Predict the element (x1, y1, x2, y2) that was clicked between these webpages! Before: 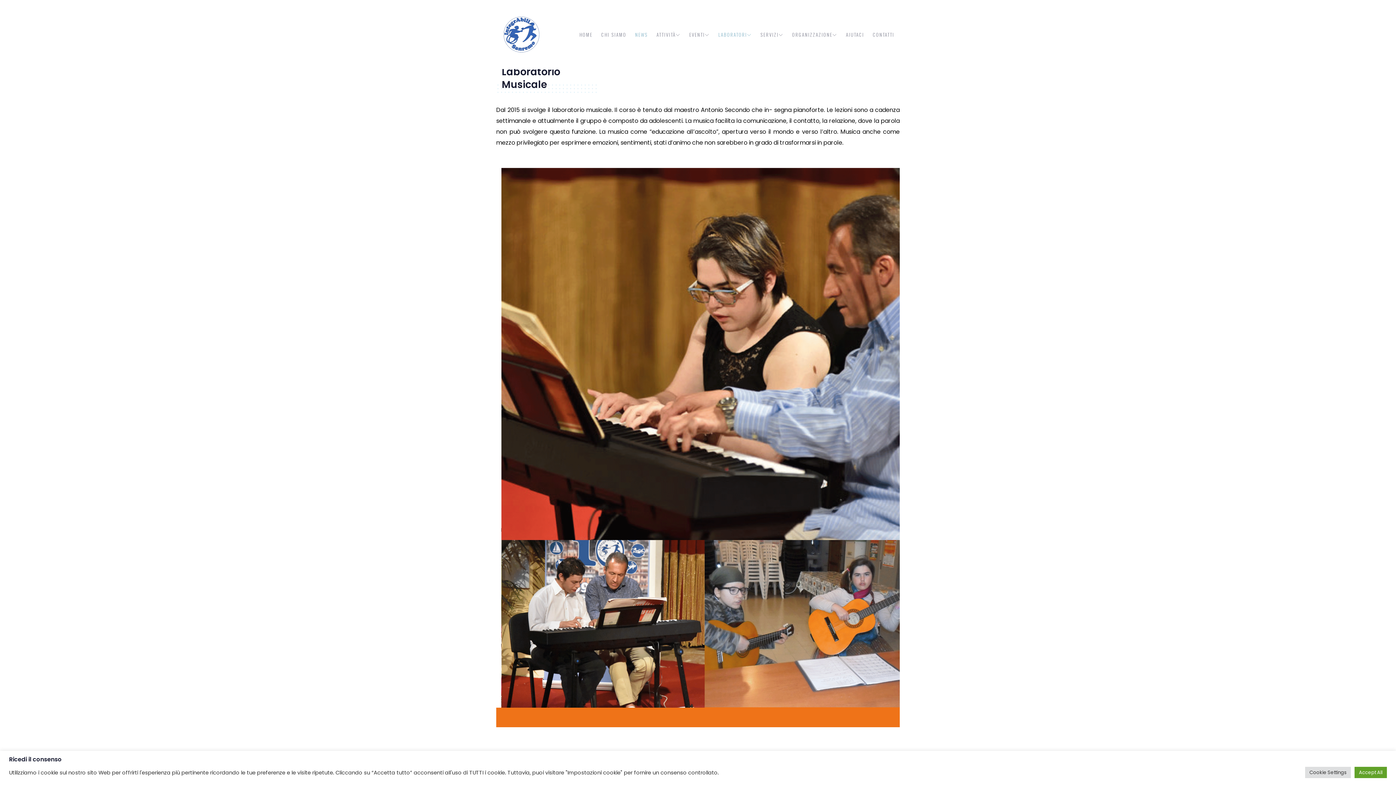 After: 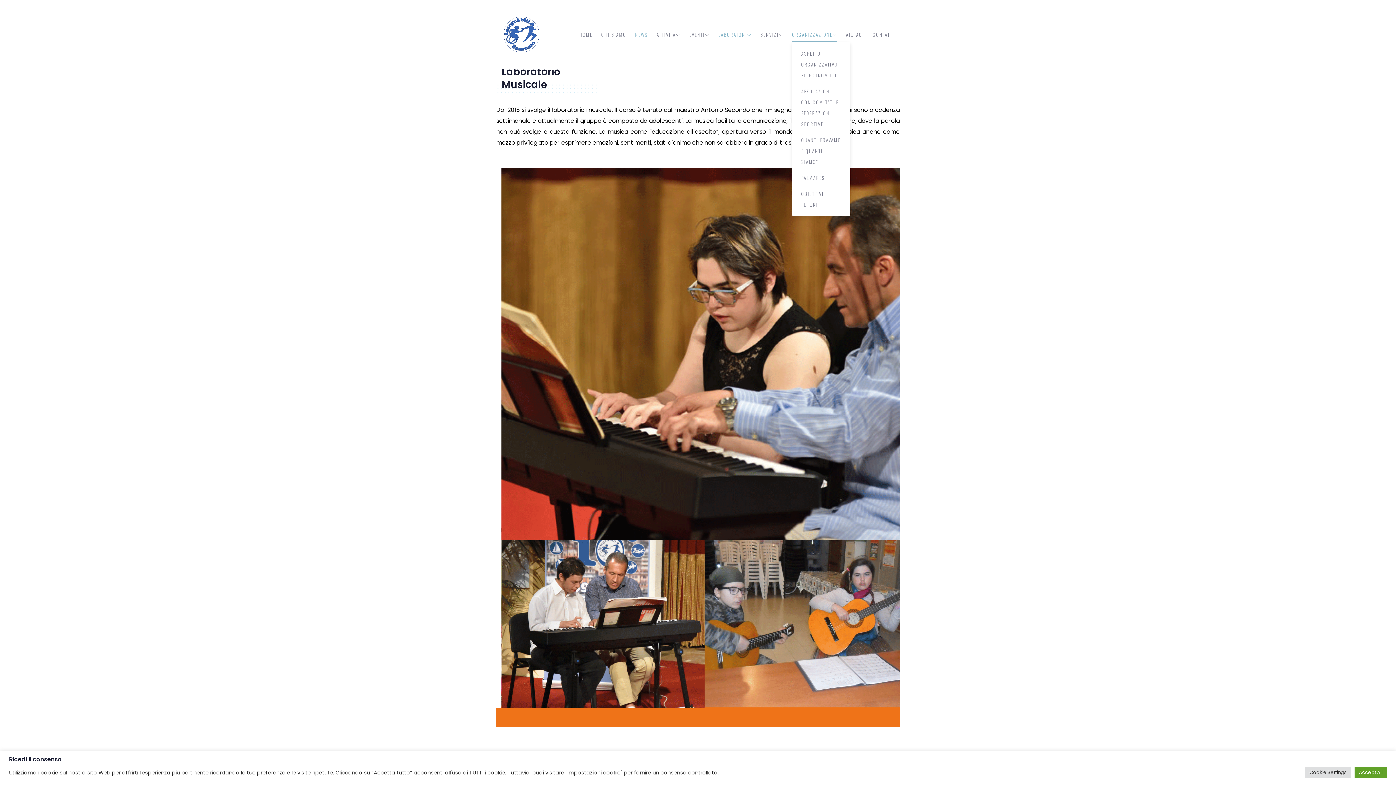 Action: bbox: (792, 27, 837, 41) label: ORGANIZZAZIONE